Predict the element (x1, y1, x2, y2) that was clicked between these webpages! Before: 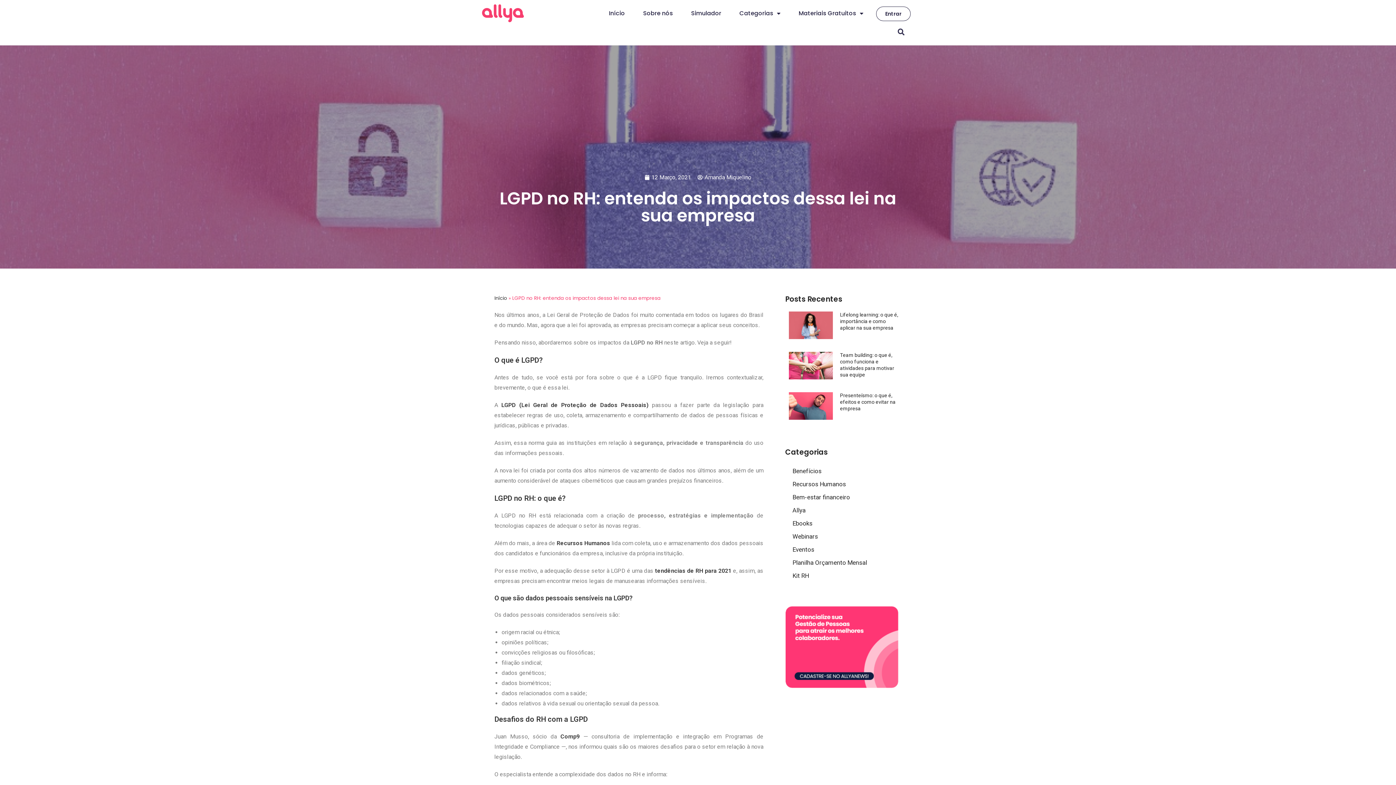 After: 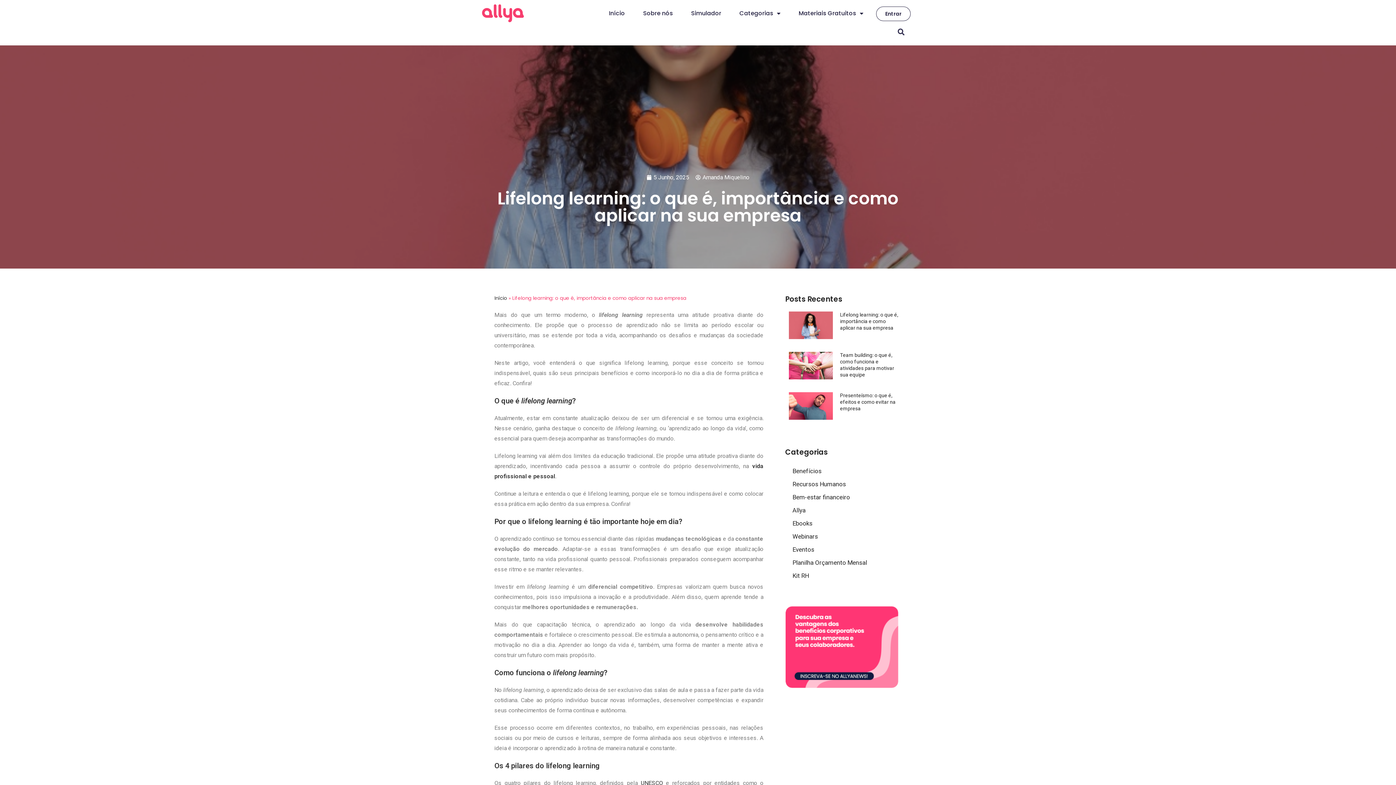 Action: bbox: (840, 312, 898, 330) label: Lifelong learning: o que é, importância e como aplicar na sua empresa